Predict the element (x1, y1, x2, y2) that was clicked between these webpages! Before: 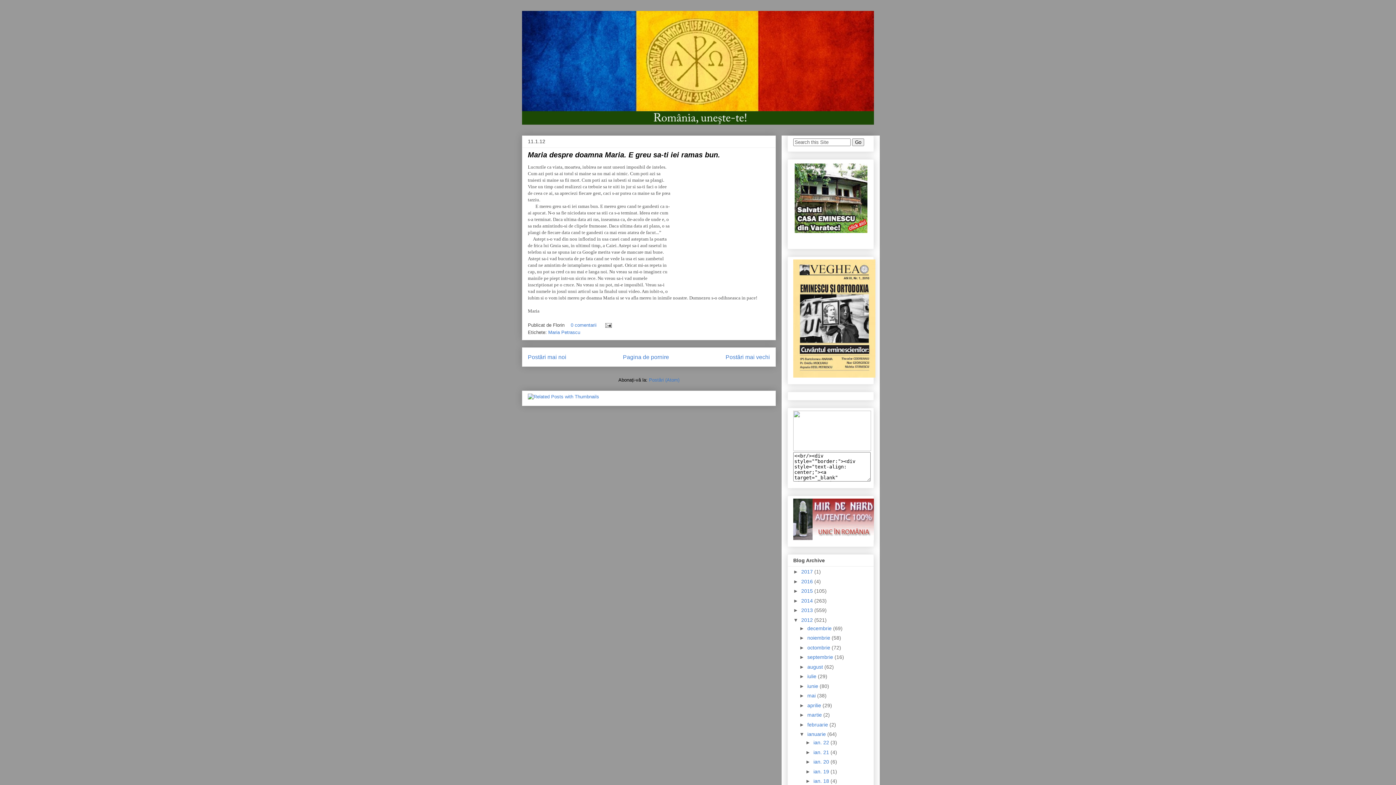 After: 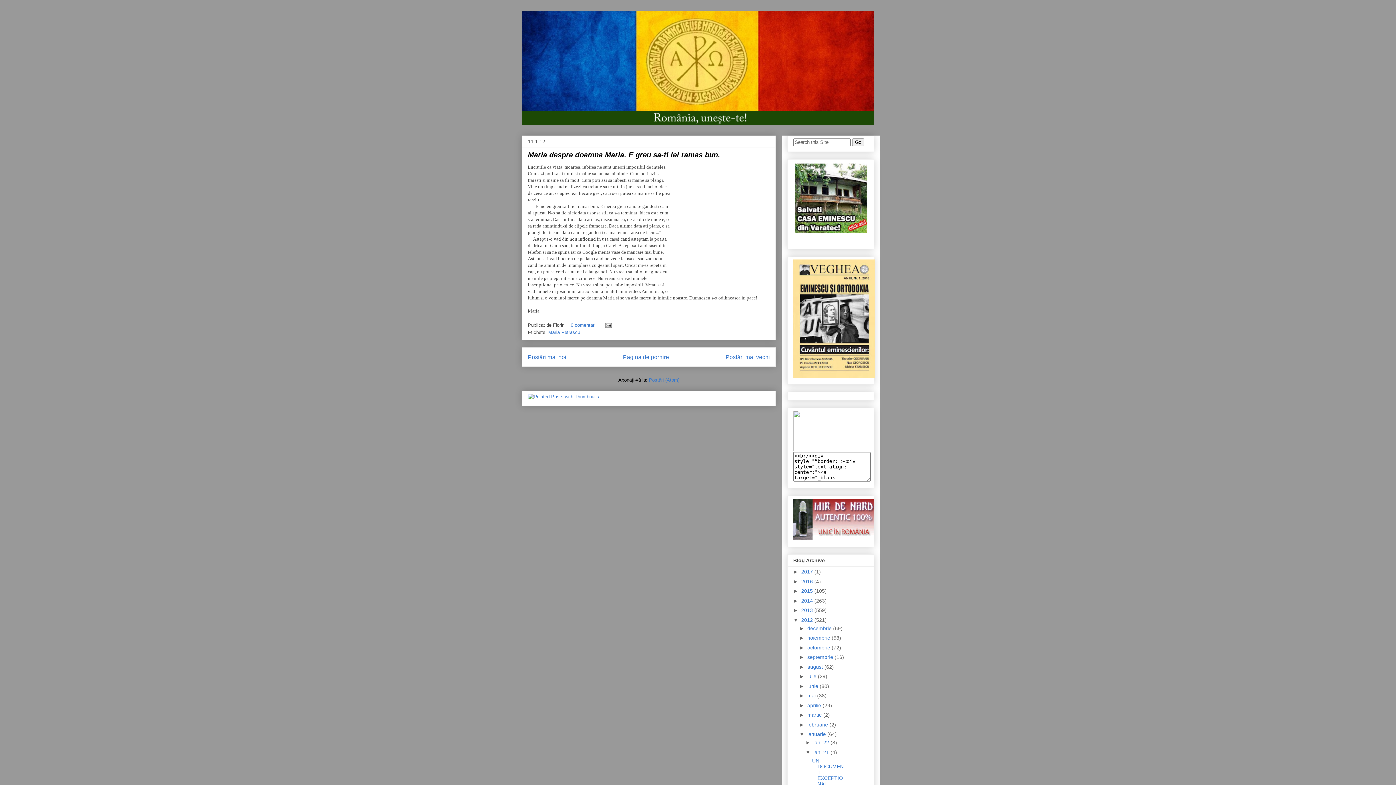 Action: bbox: (805, 749, 813, 755) label: ►  